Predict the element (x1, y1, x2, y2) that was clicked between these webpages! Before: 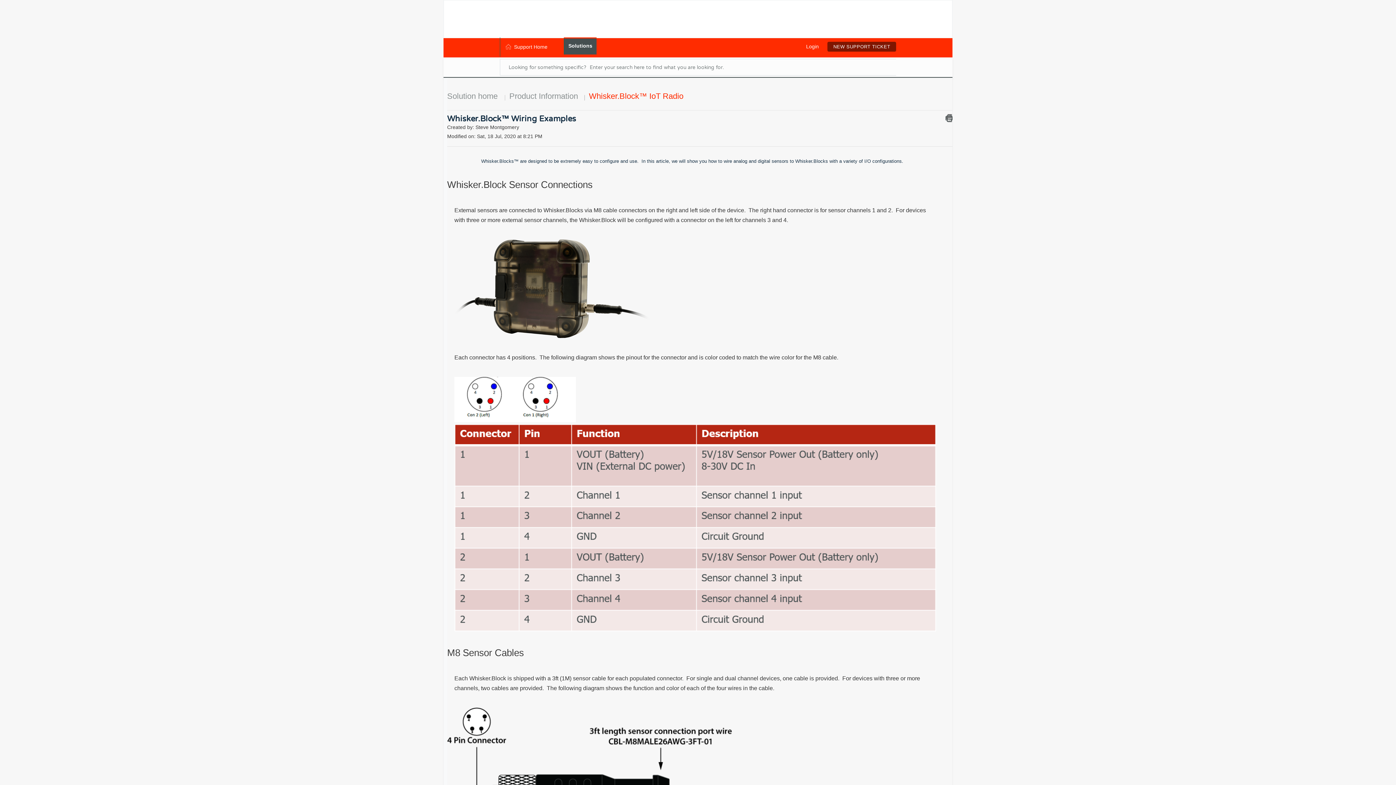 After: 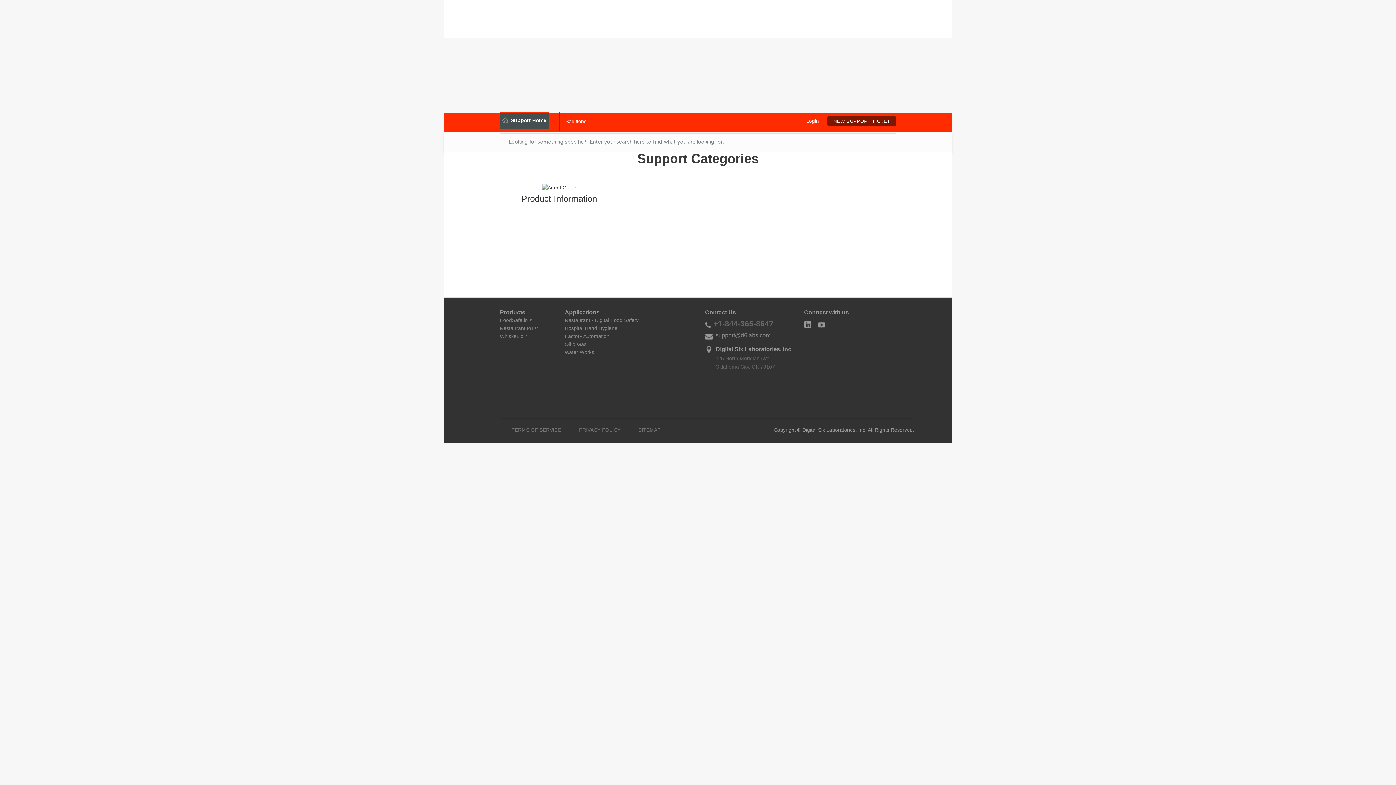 Action: bbox: (500, 37, 553, 56) label: Support Home